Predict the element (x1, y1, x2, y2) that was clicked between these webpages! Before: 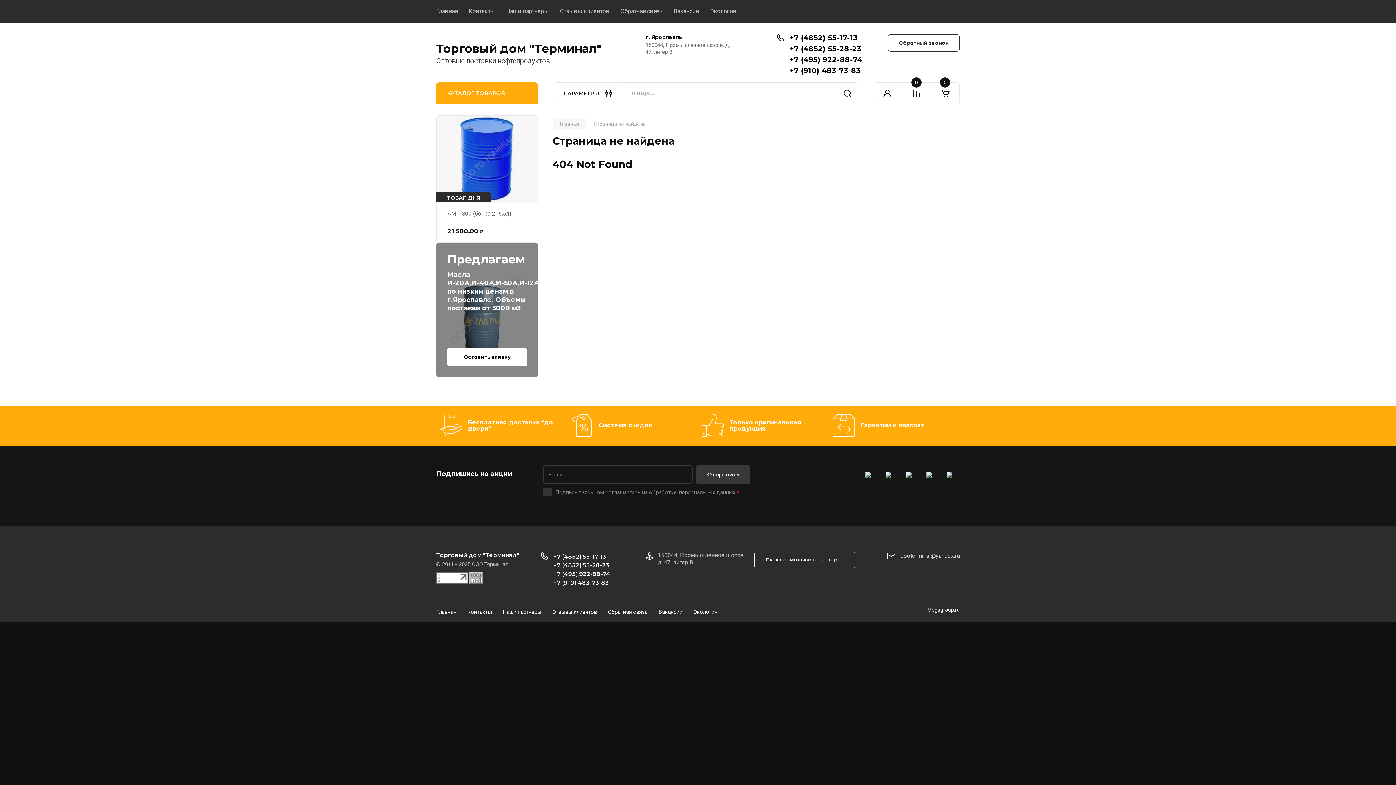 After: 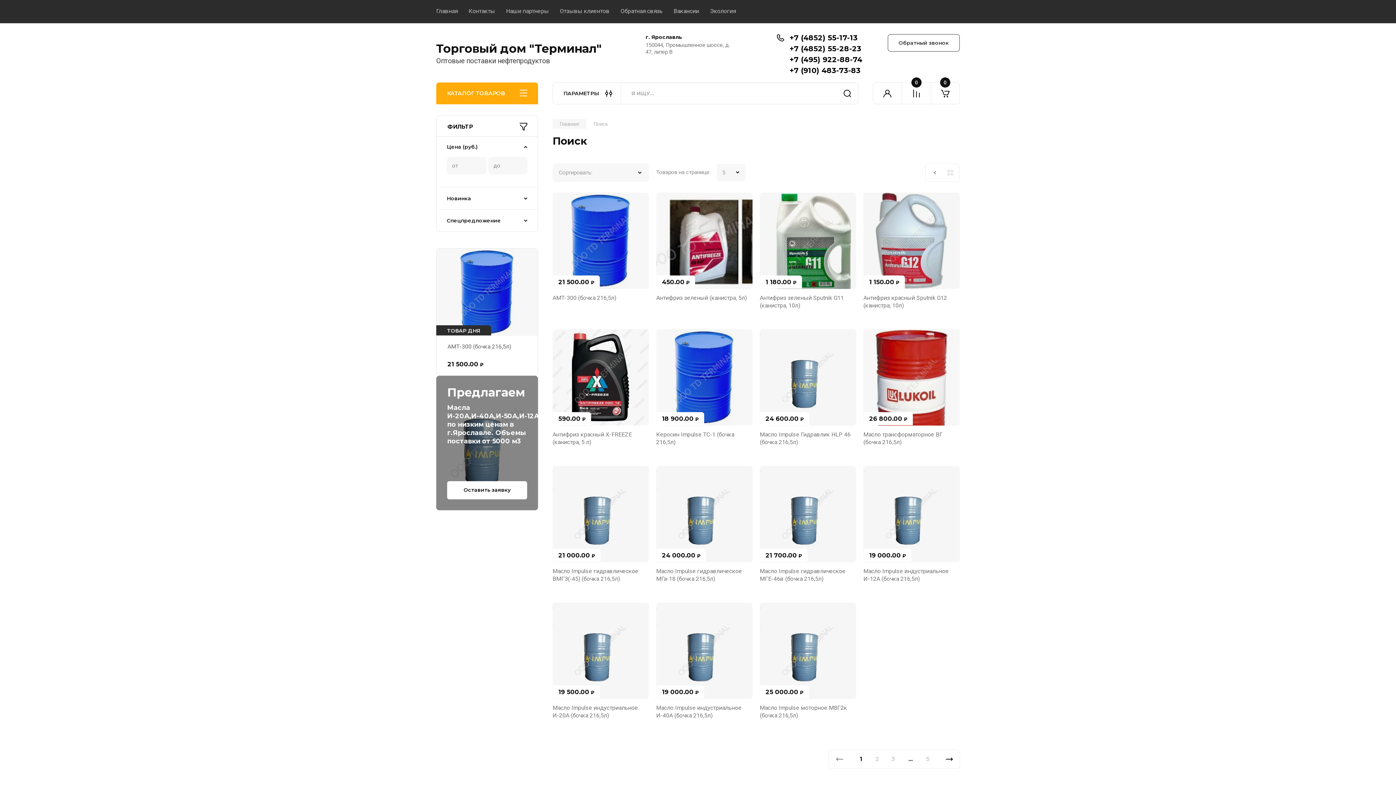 Action: label: Найти bbox: (836, 82, 858, 104)